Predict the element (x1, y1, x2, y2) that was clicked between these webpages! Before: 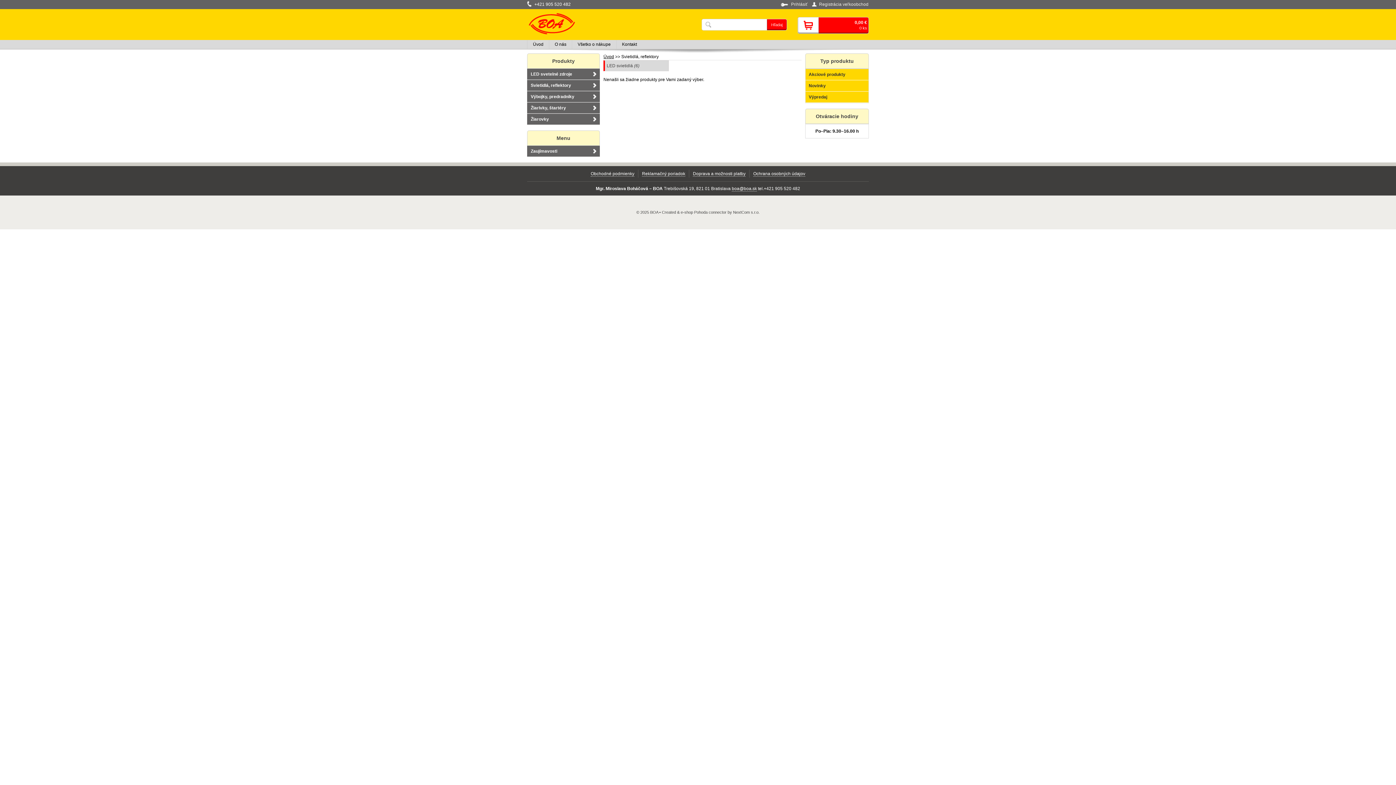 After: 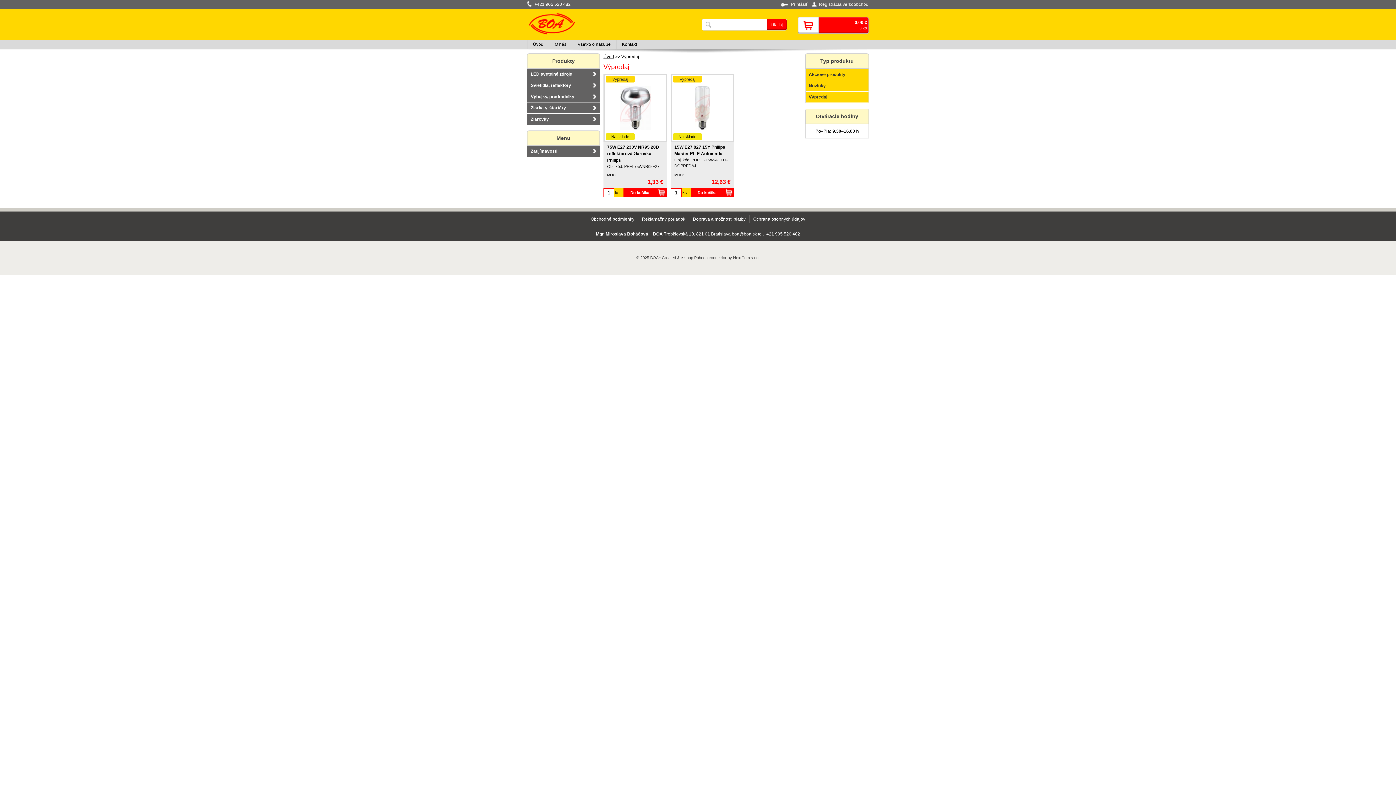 Action: label: Výpredaj bbox: (805, 91, 868, 102)